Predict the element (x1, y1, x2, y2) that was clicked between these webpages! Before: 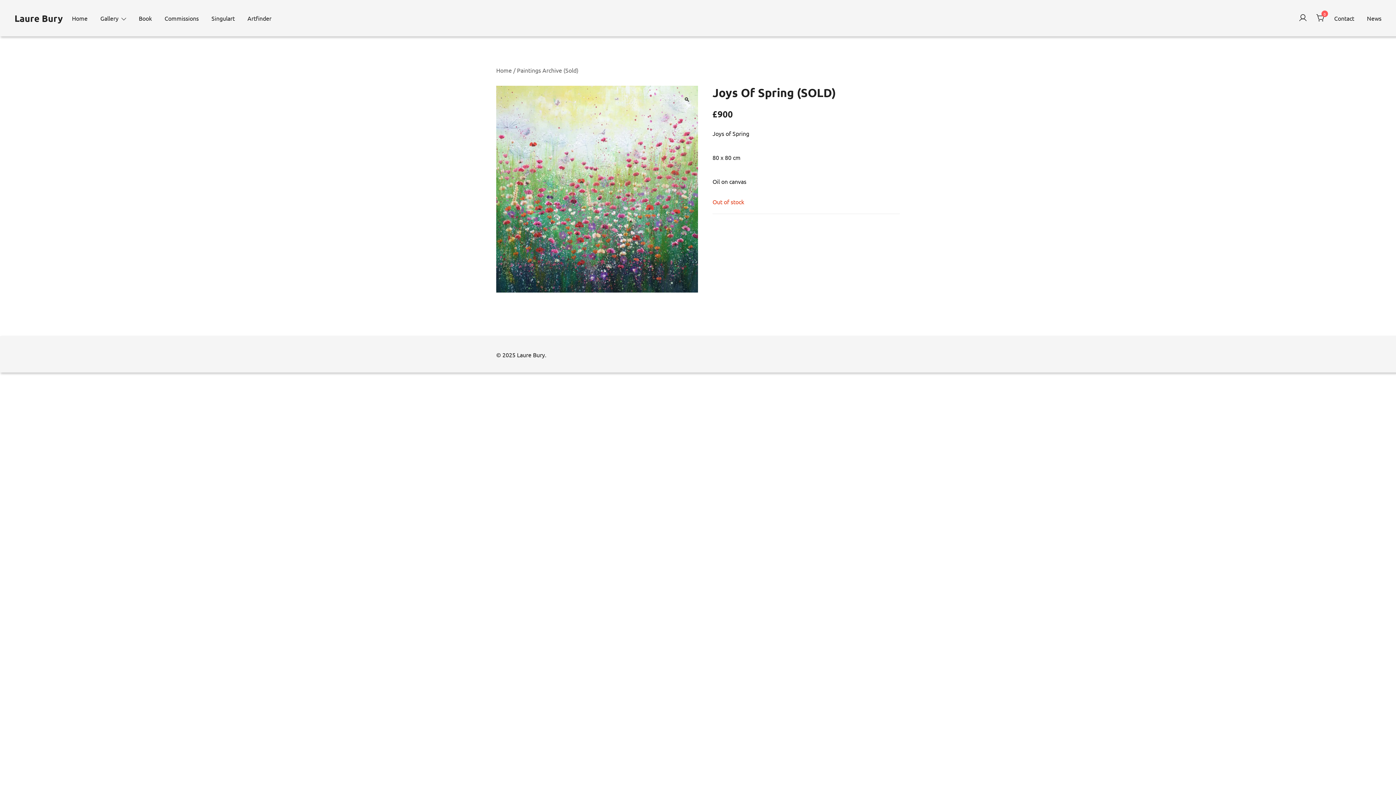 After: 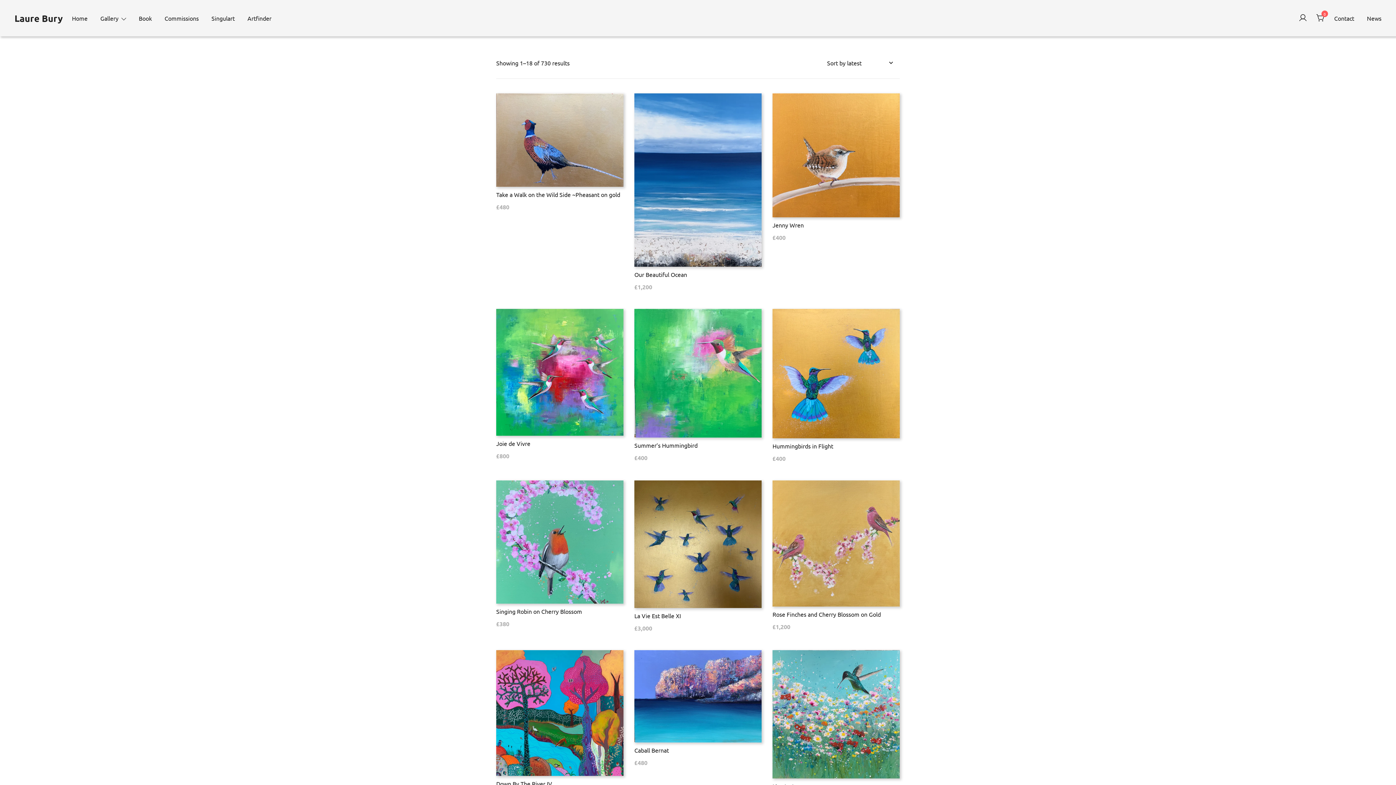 Action: label: Gallery bbox: (100, 9, 118, 26)